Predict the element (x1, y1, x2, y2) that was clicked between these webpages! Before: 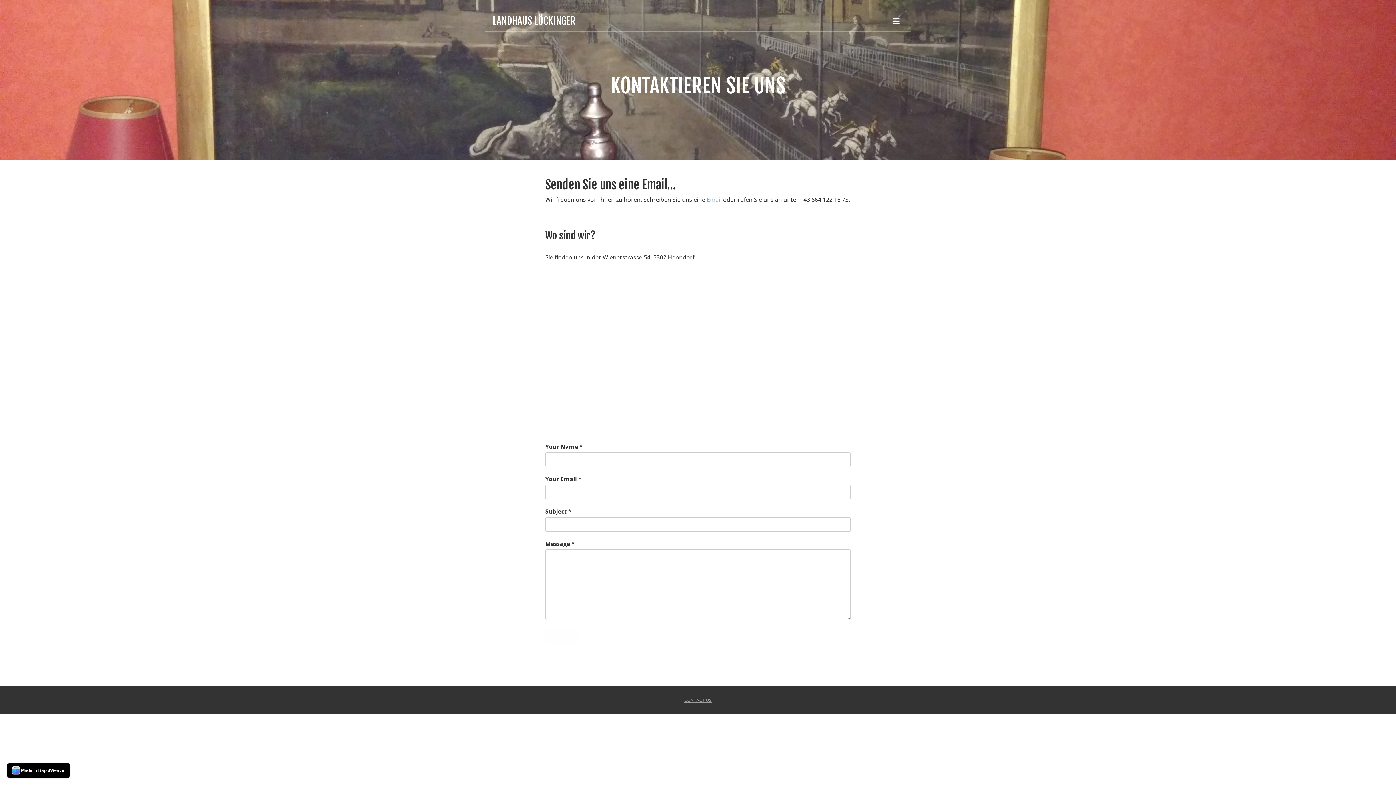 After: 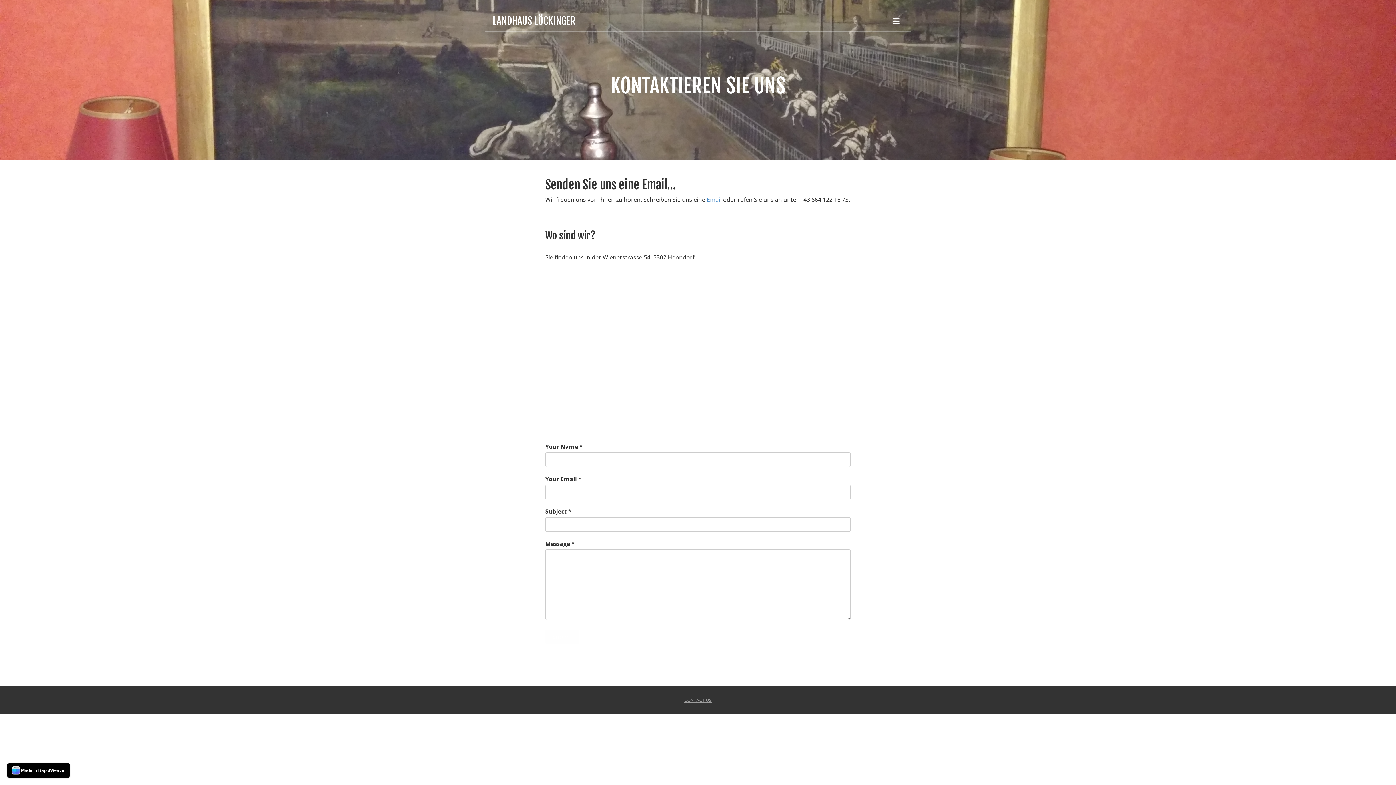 Action: label: Email  bbox: (706, 195, 723, 203)